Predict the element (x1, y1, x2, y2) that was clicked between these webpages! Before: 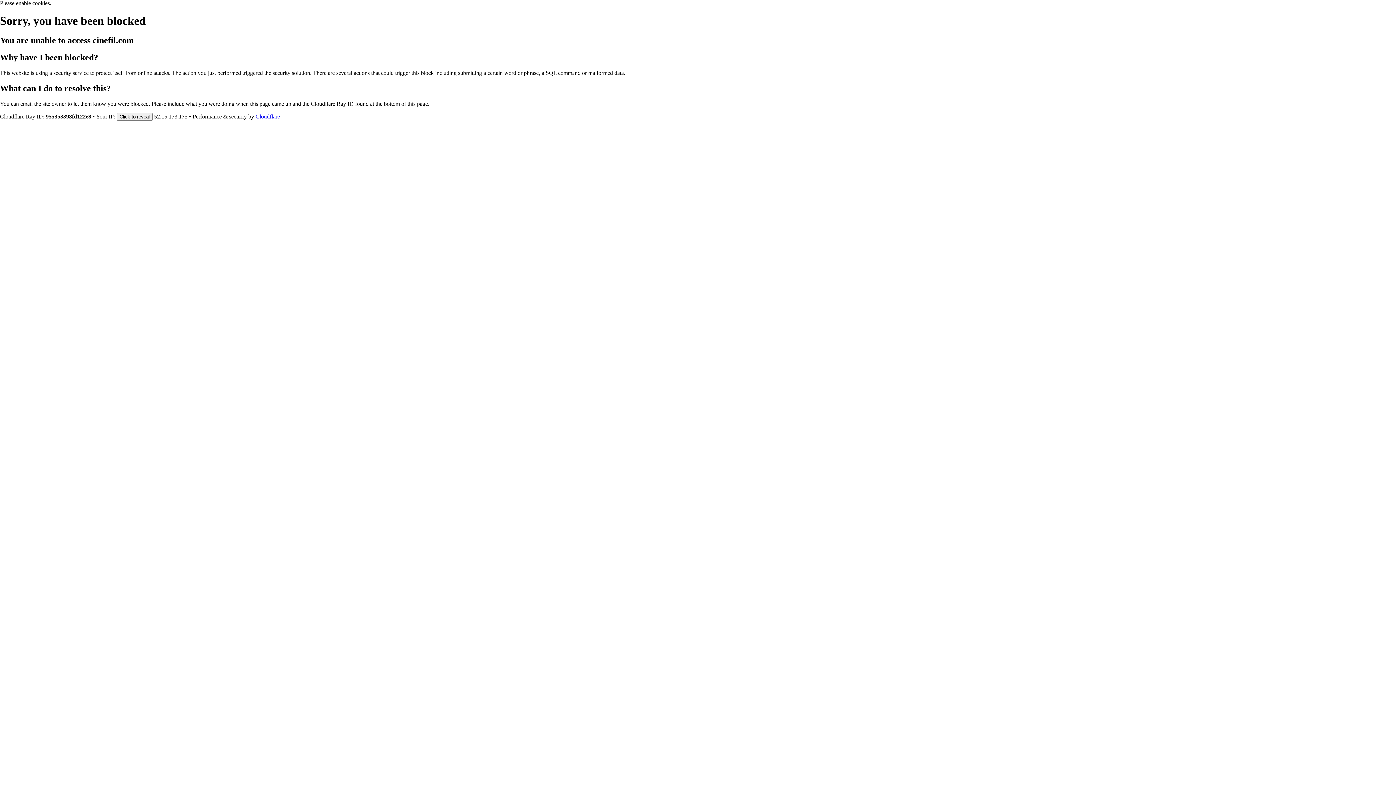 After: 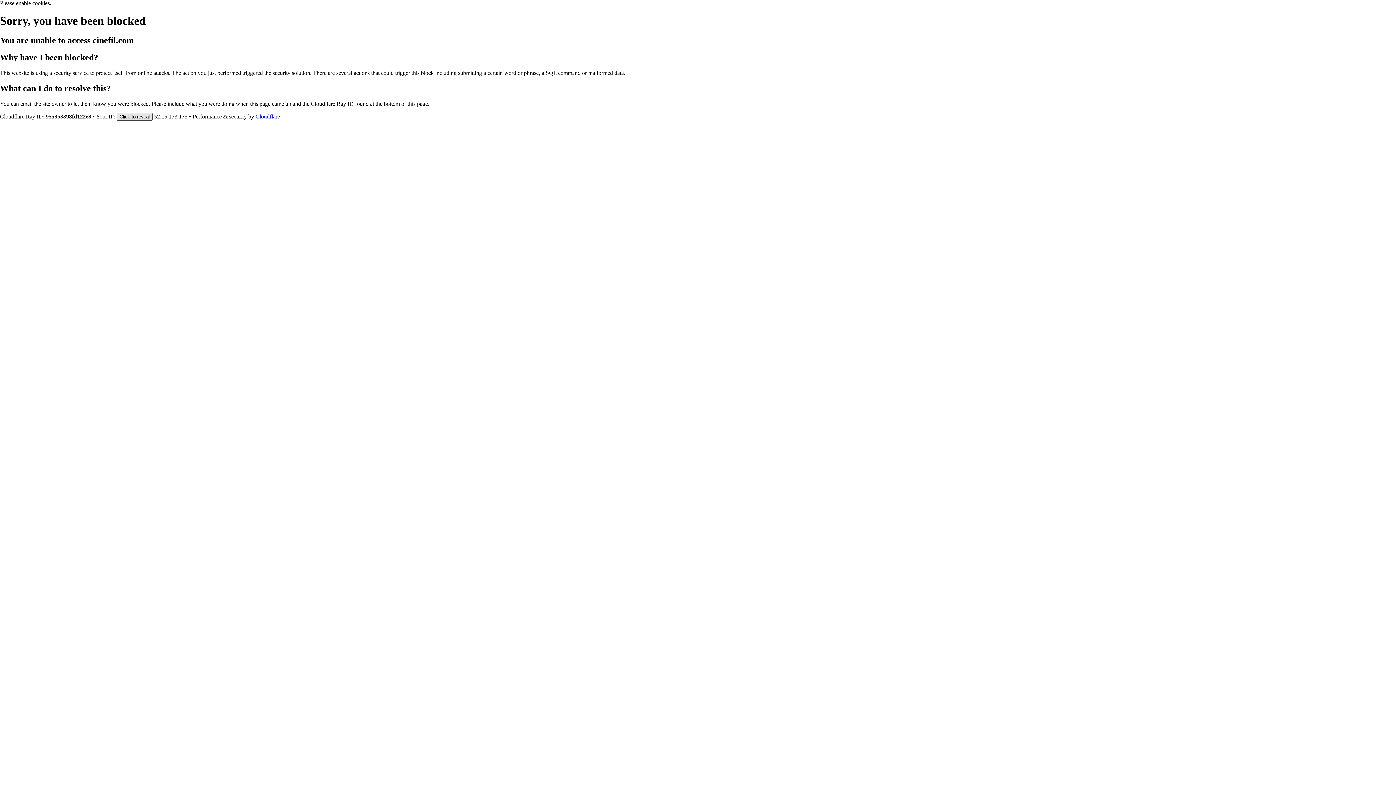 Action: label: Click to reveal bbox: (116, 112, 152, 120)